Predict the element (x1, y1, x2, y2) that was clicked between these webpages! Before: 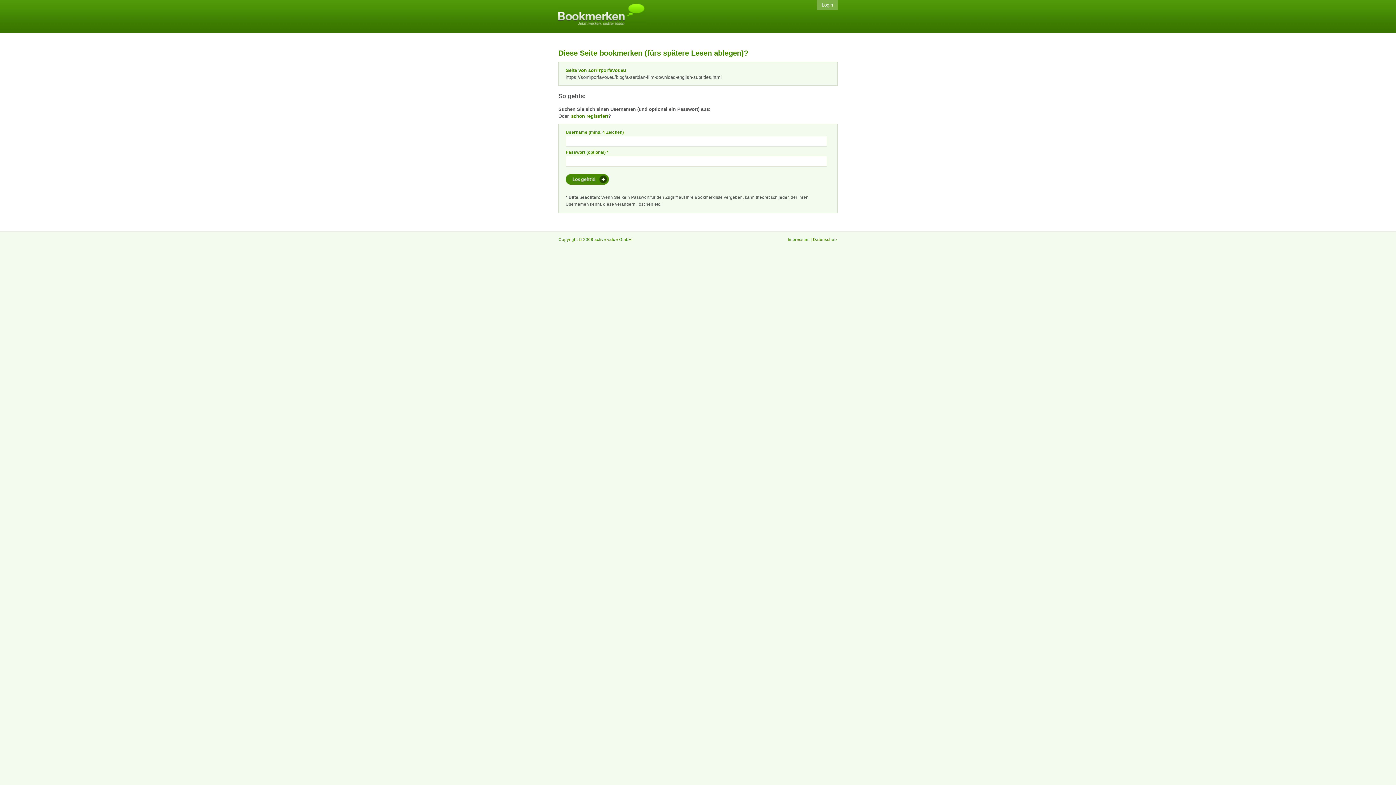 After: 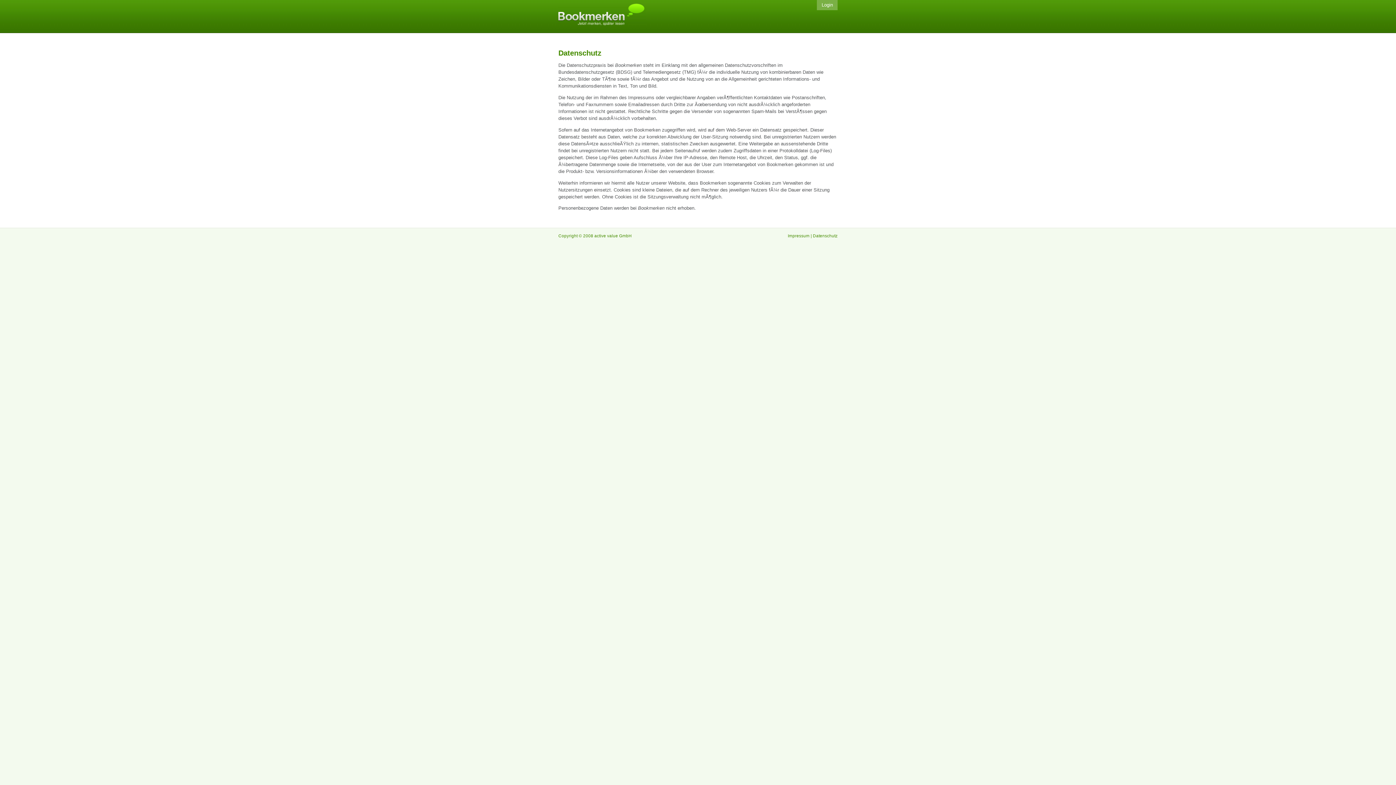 Action: label: Datenschutz bbox: (813, 237, 837, 241)